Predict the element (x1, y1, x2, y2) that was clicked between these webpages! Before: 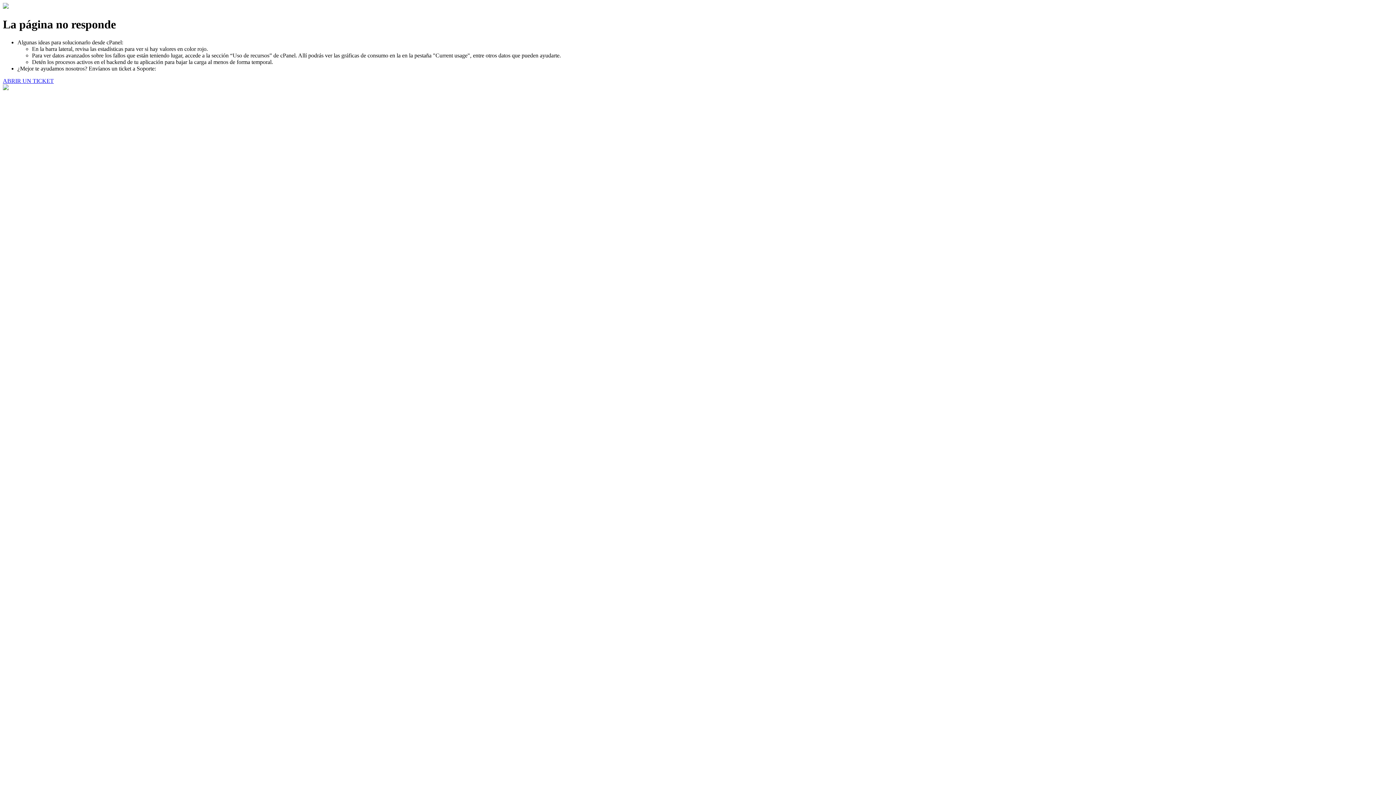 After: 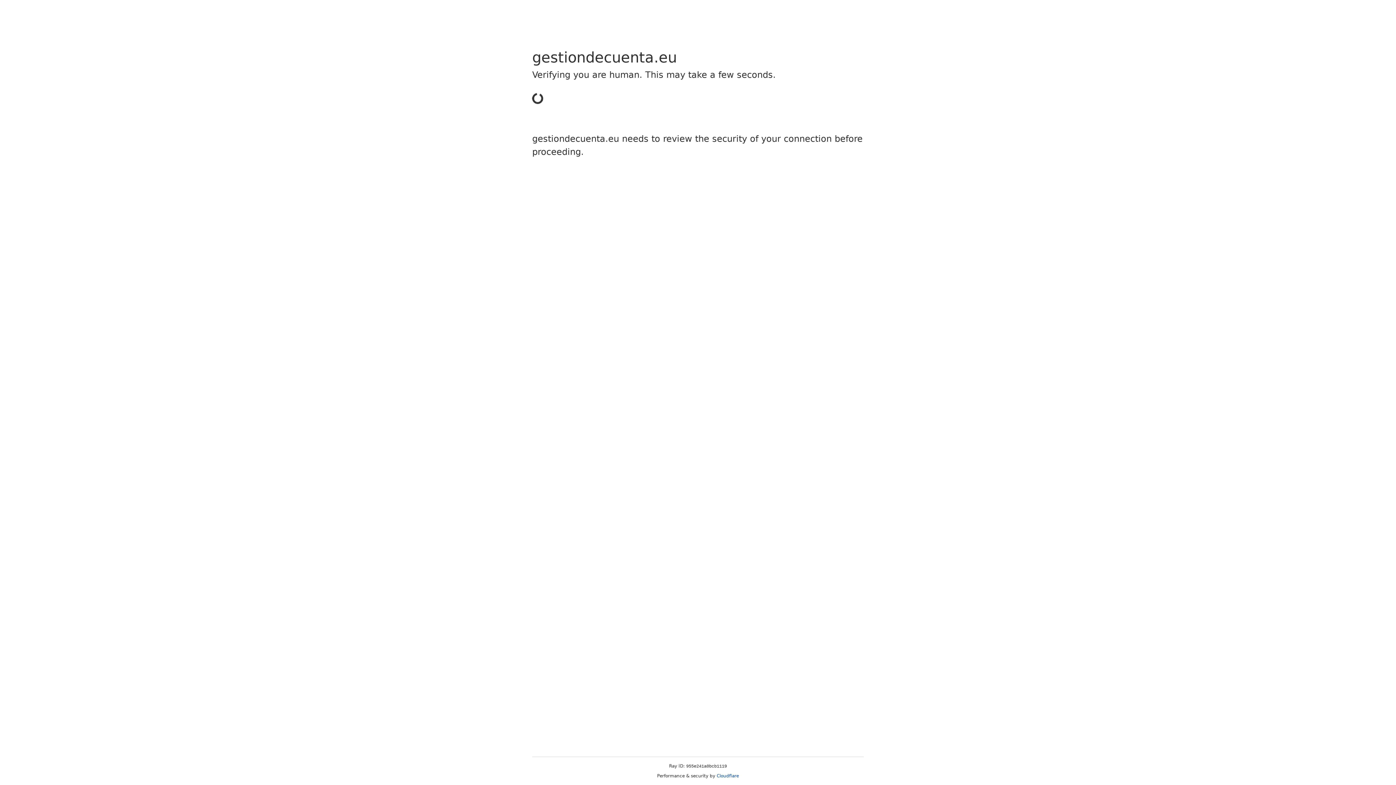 Action: bbox: (2, 77, 53, 83) label: ABRIR UN TICKET